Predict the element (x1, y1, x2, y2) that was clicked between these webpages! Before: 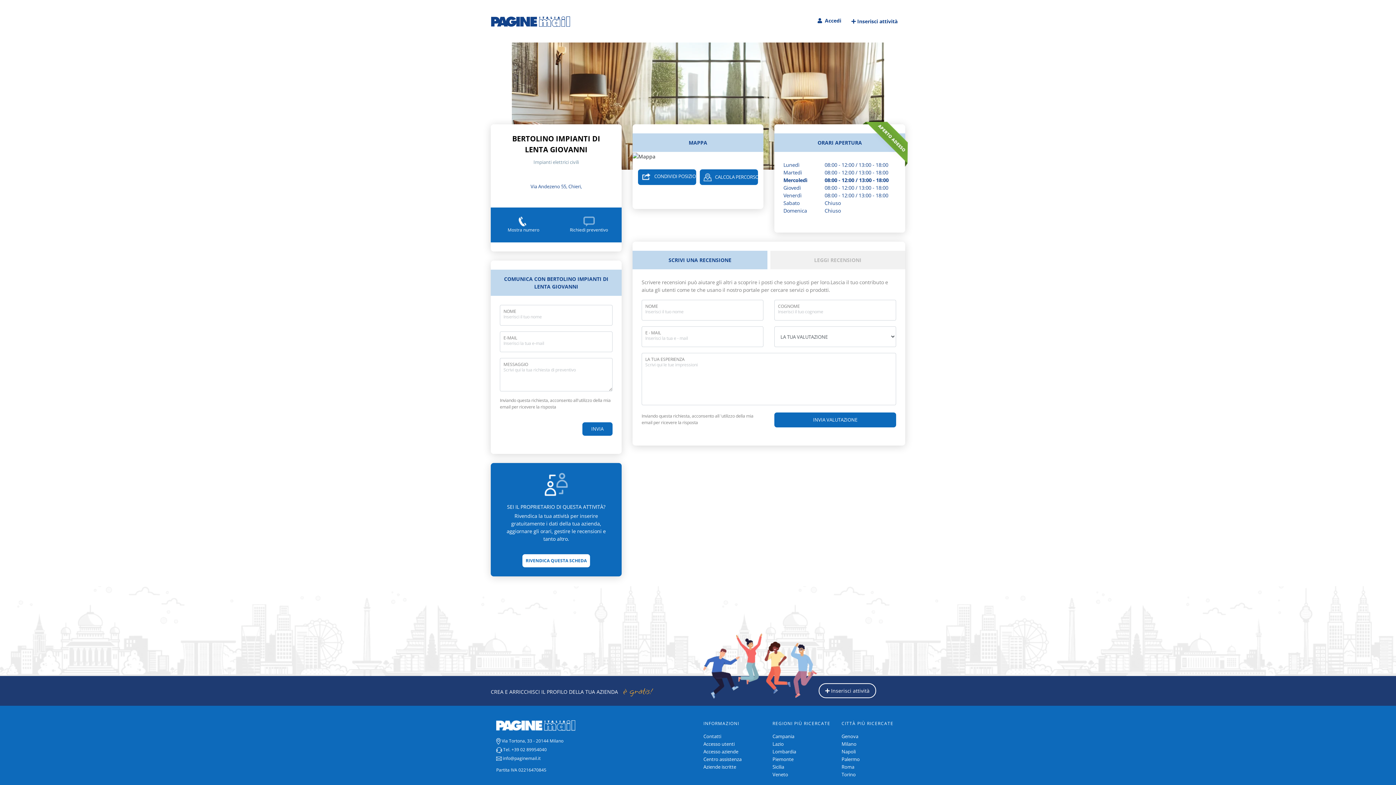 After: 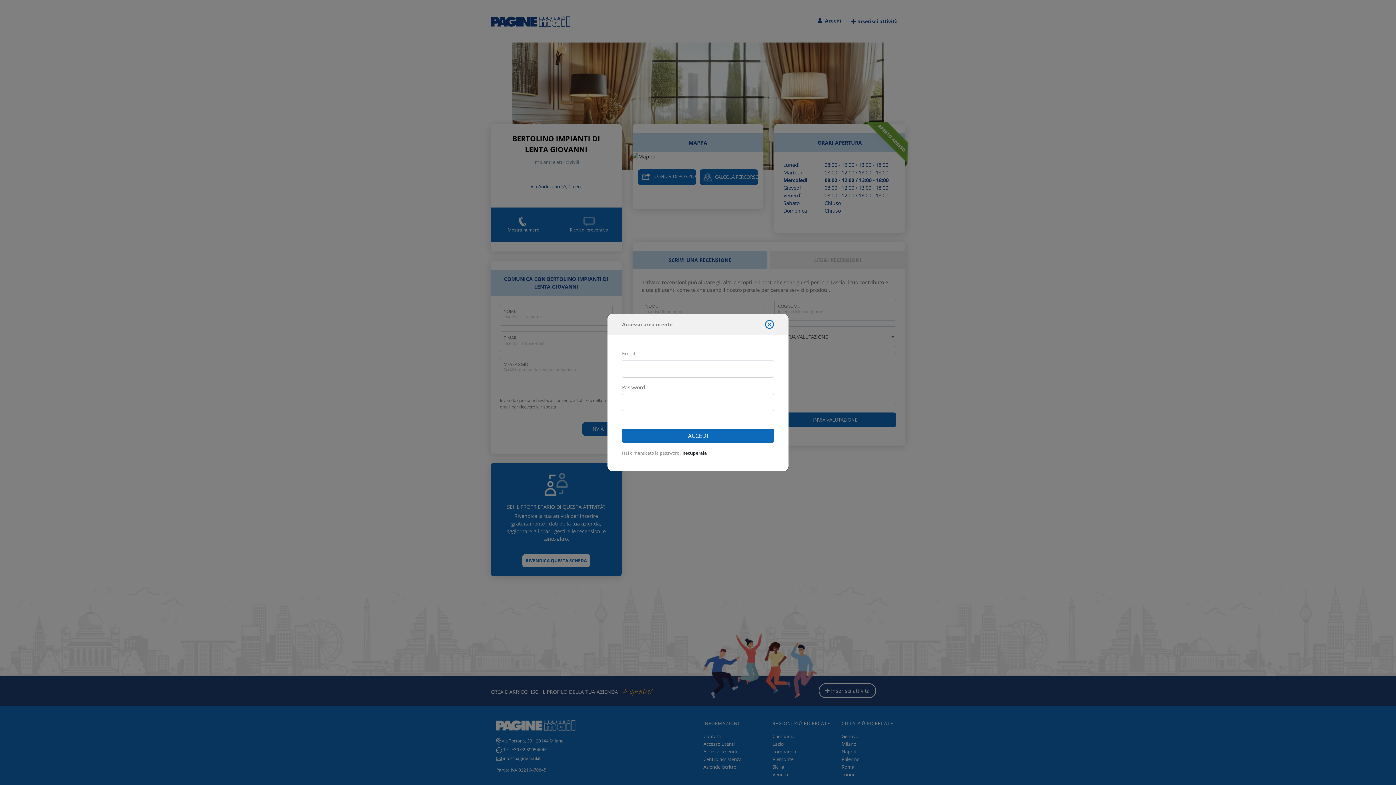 Action: bbox: (814, 13, 844, 27) label:  Accedi